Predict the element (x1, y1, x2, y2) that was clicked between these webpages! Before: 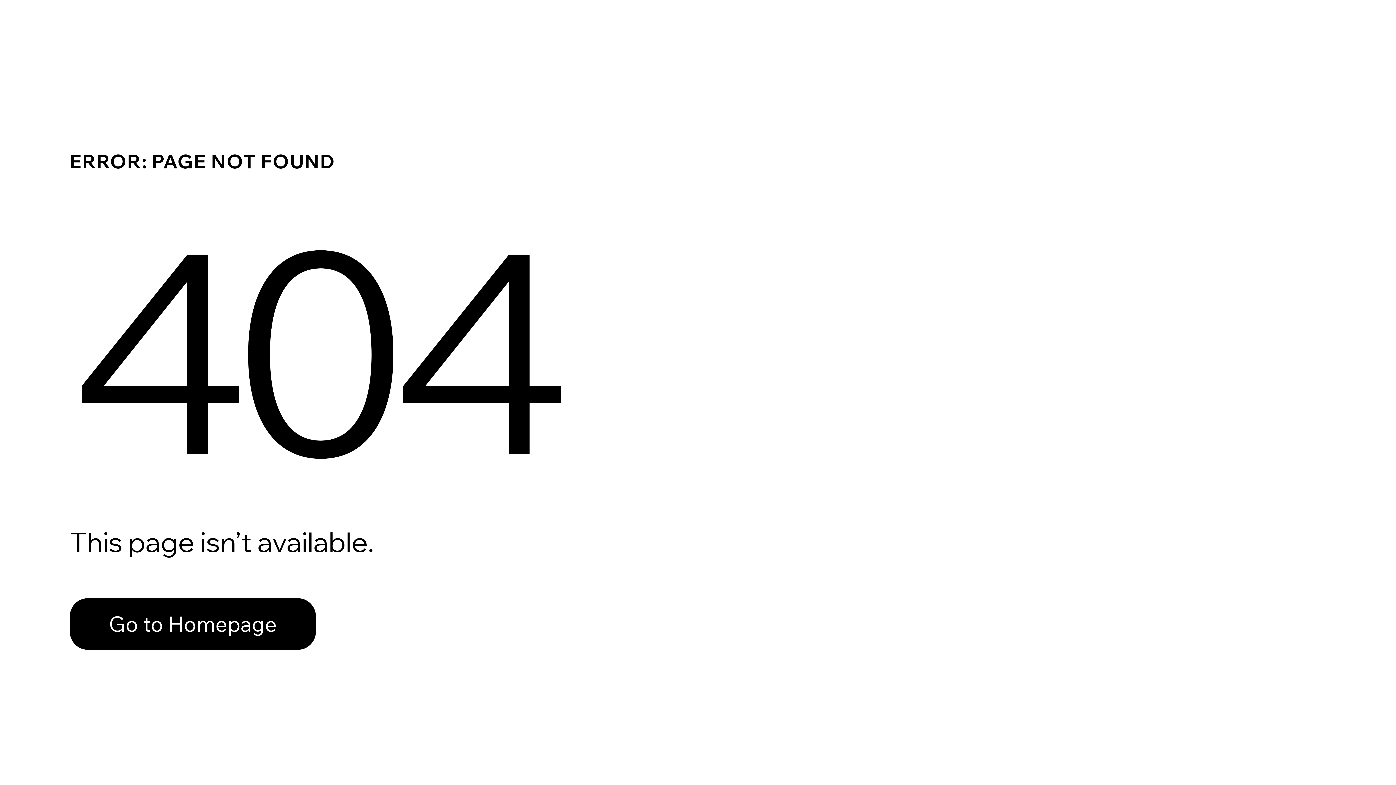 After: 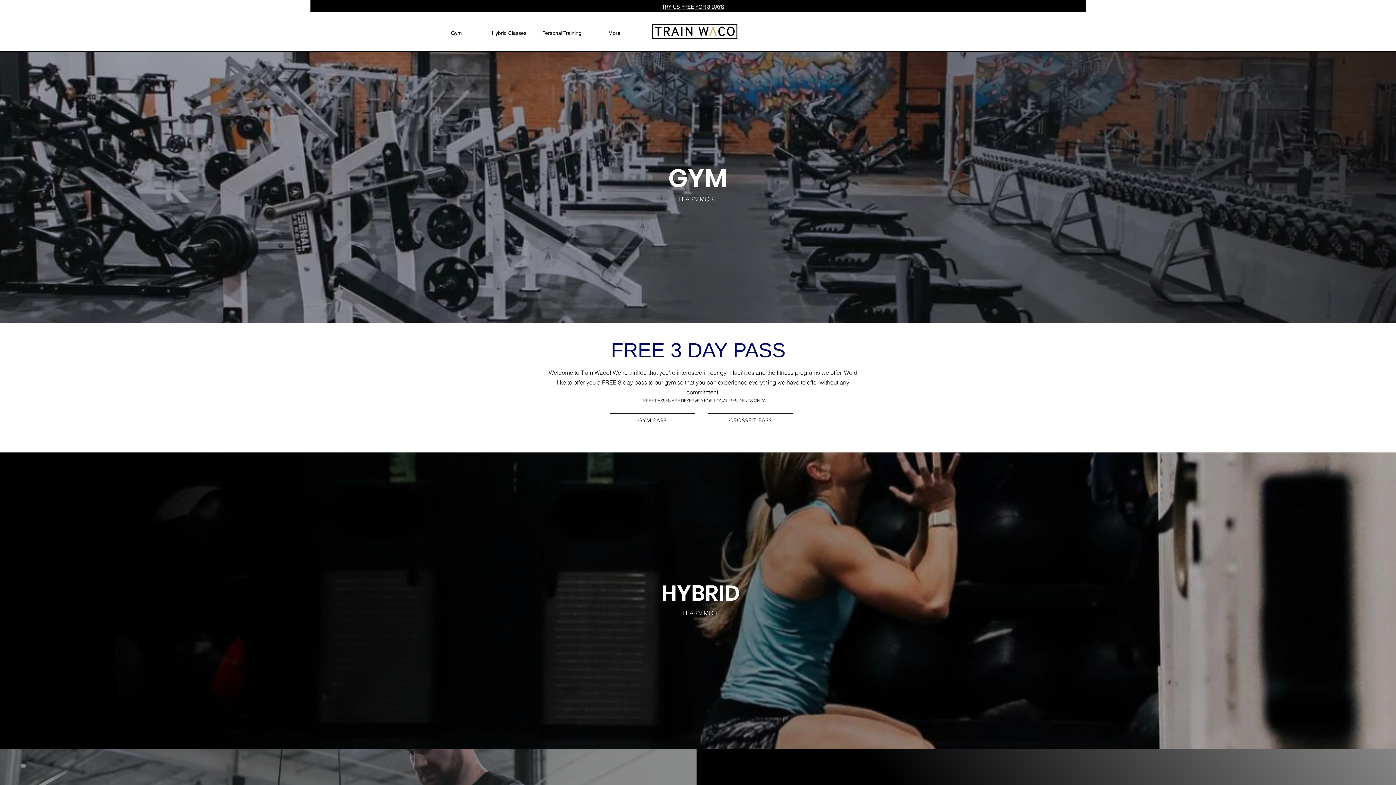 Action: label: Go to Homepage bbox: (69, 582, 768, 659)